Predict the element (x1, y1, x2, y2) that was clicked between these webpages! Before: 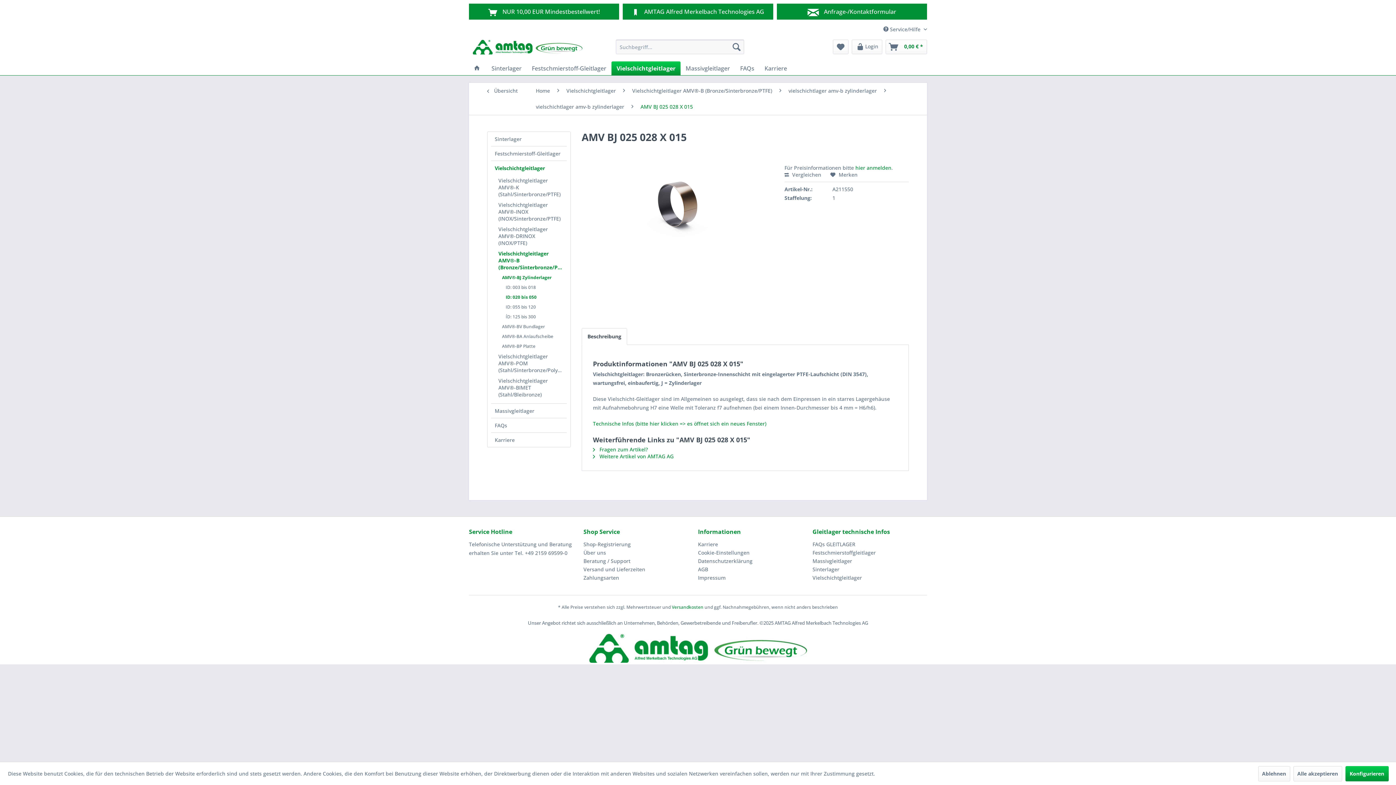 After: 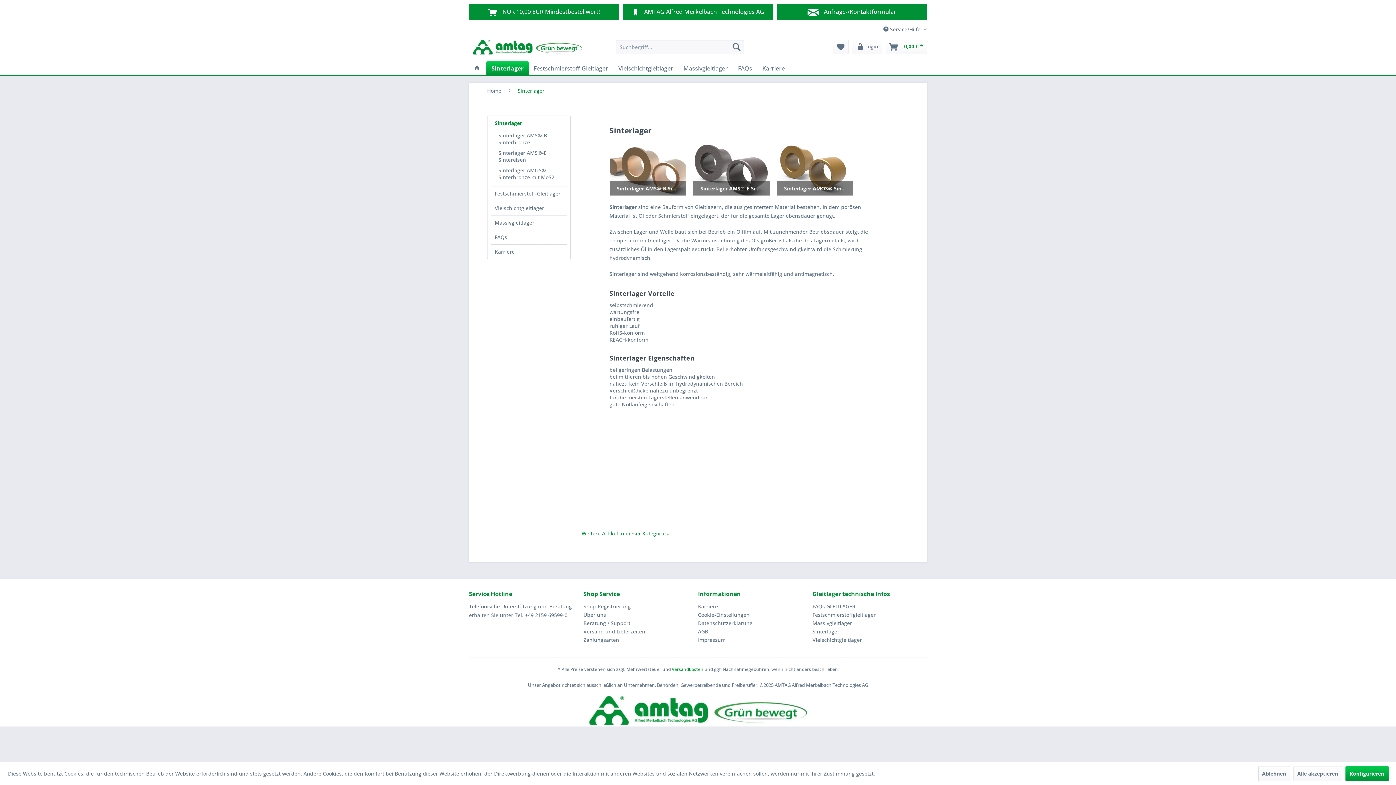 Action: label: Sinterlager bbox: (491, 132, 566, 146)